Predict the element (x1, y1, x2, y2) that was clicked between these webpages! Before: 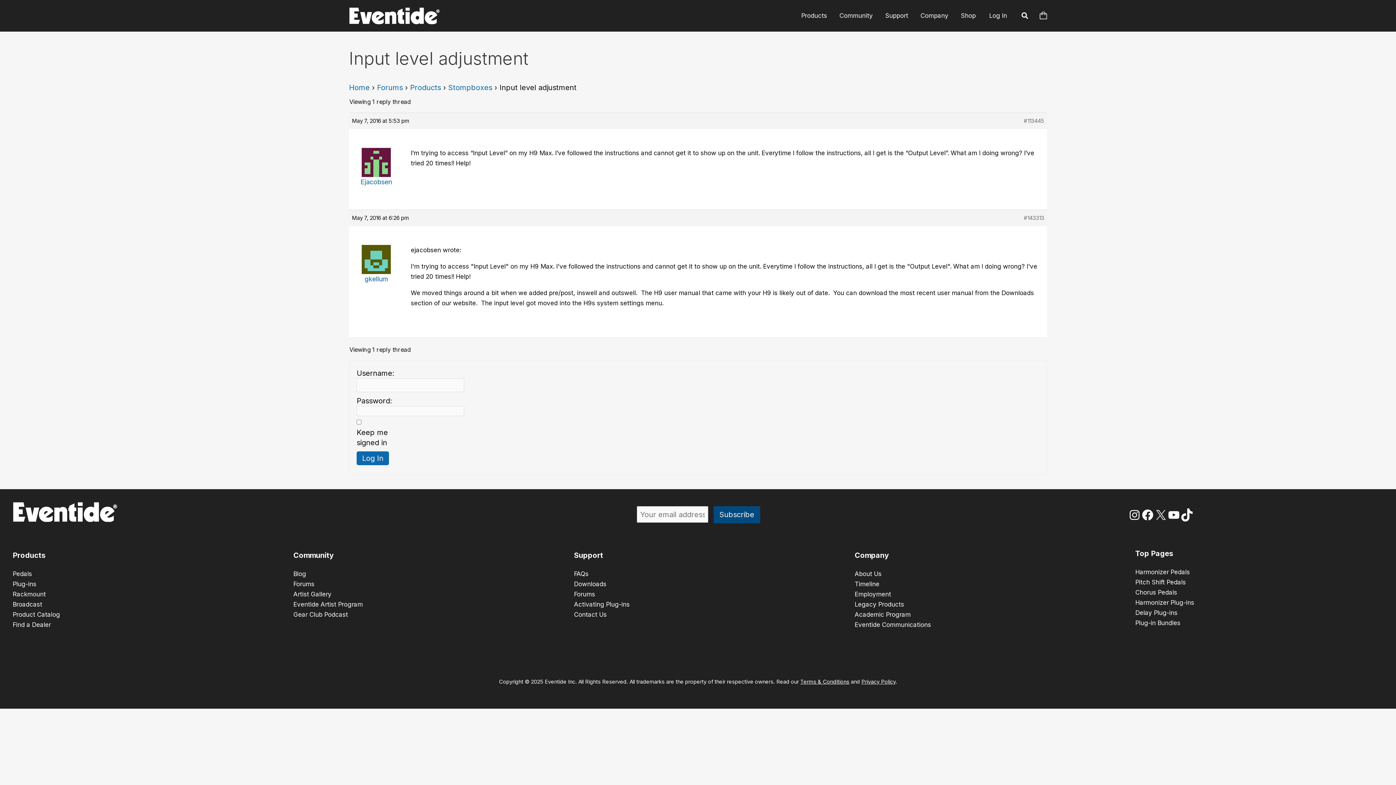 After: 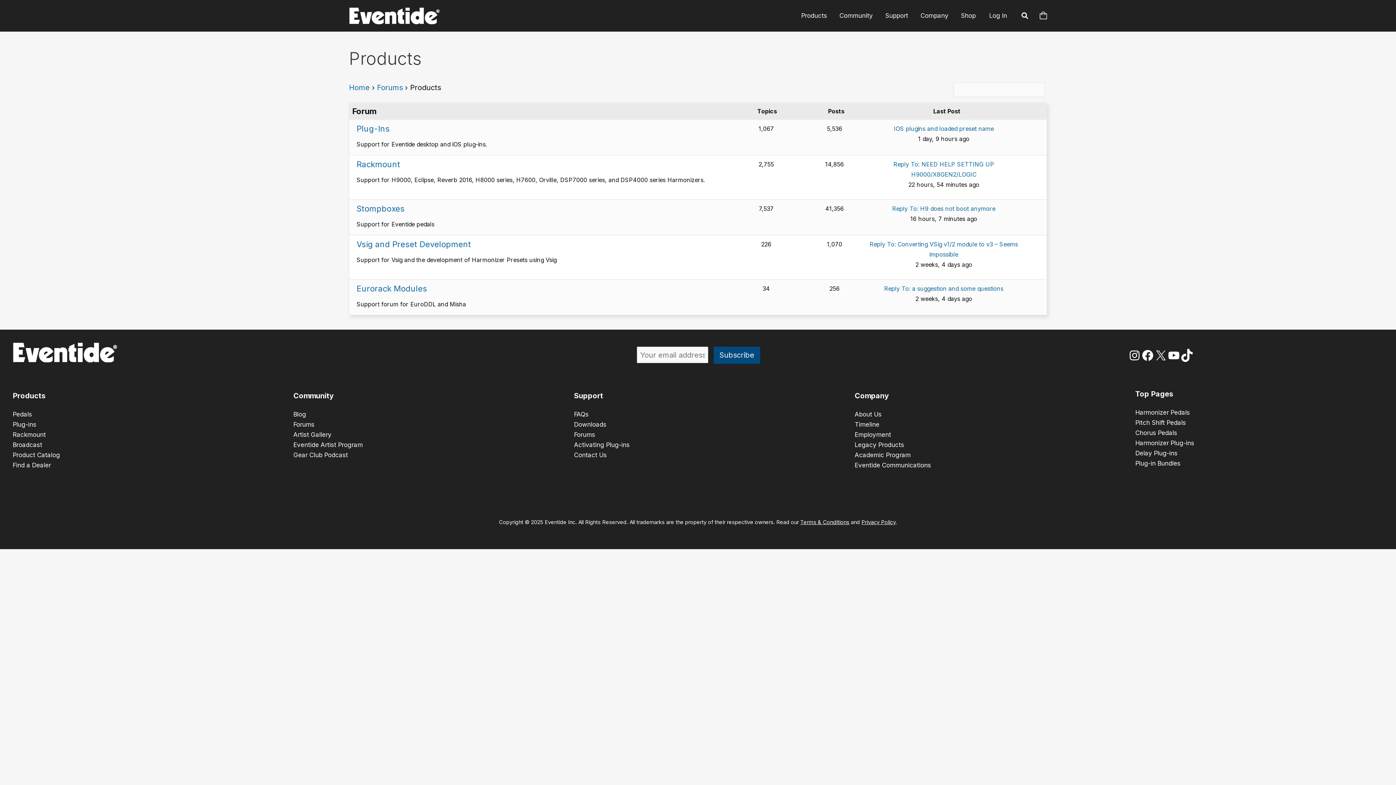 Action: label: Products bbox: (410, 83, 441, 92)